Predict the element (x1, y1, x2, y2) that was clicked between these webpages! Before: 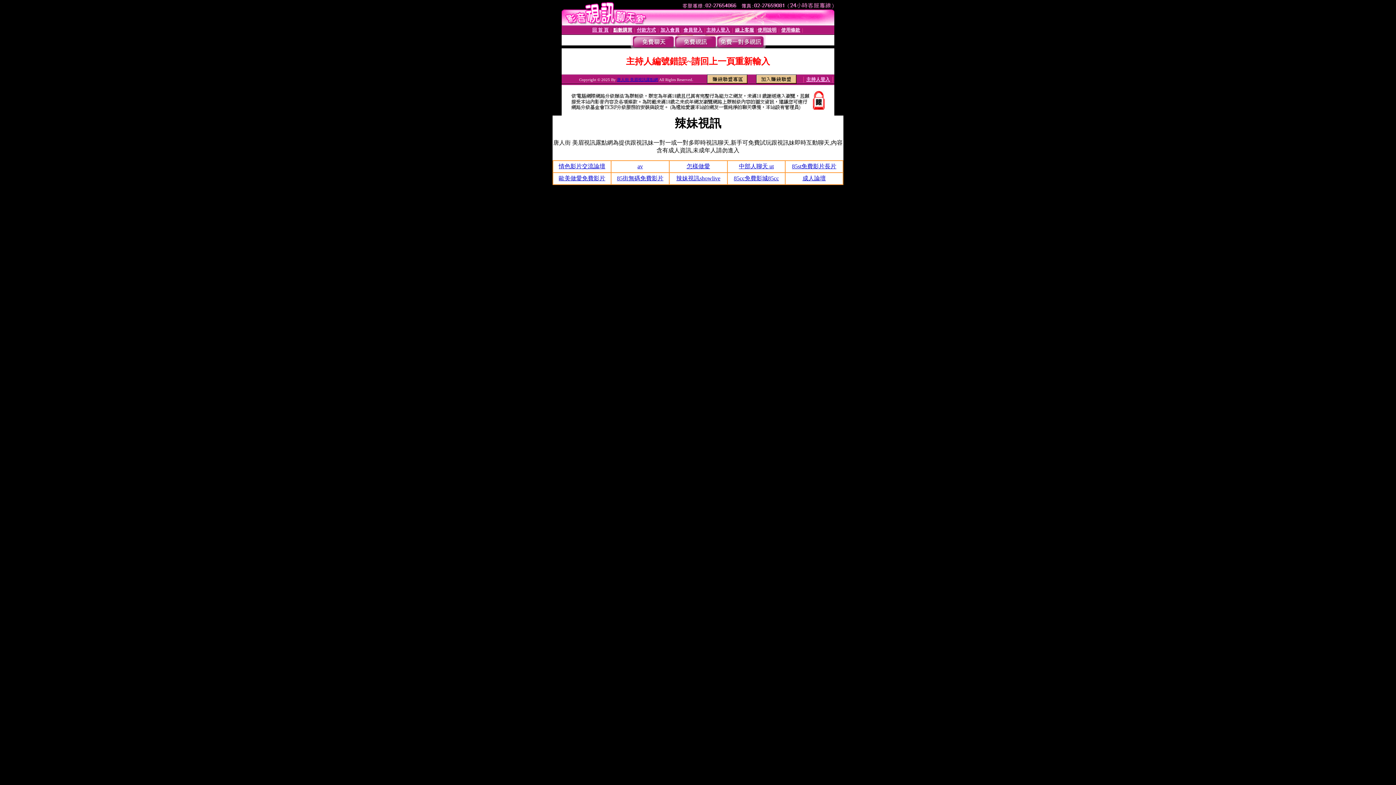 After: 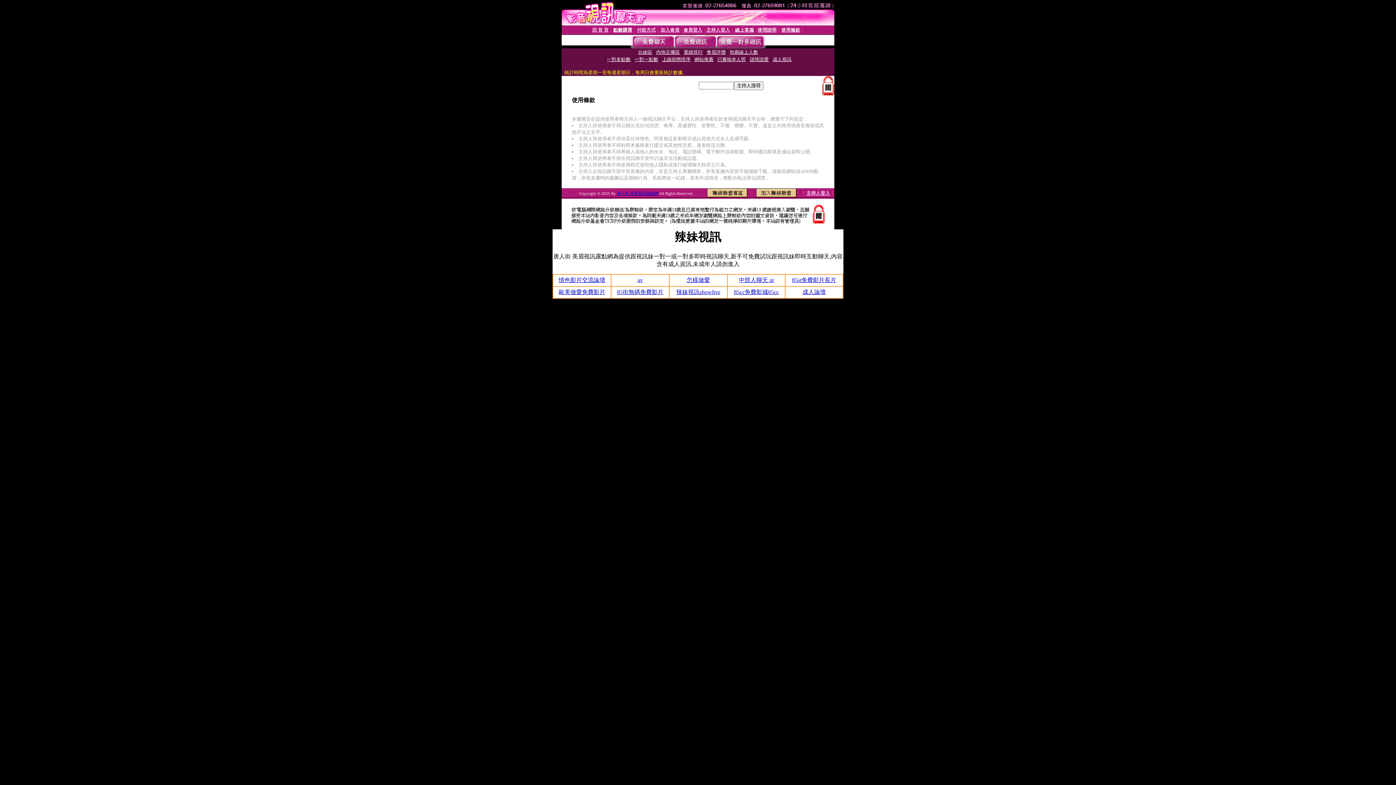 Action: label: 使用條款 bbox: (781, 27, 800, 32)